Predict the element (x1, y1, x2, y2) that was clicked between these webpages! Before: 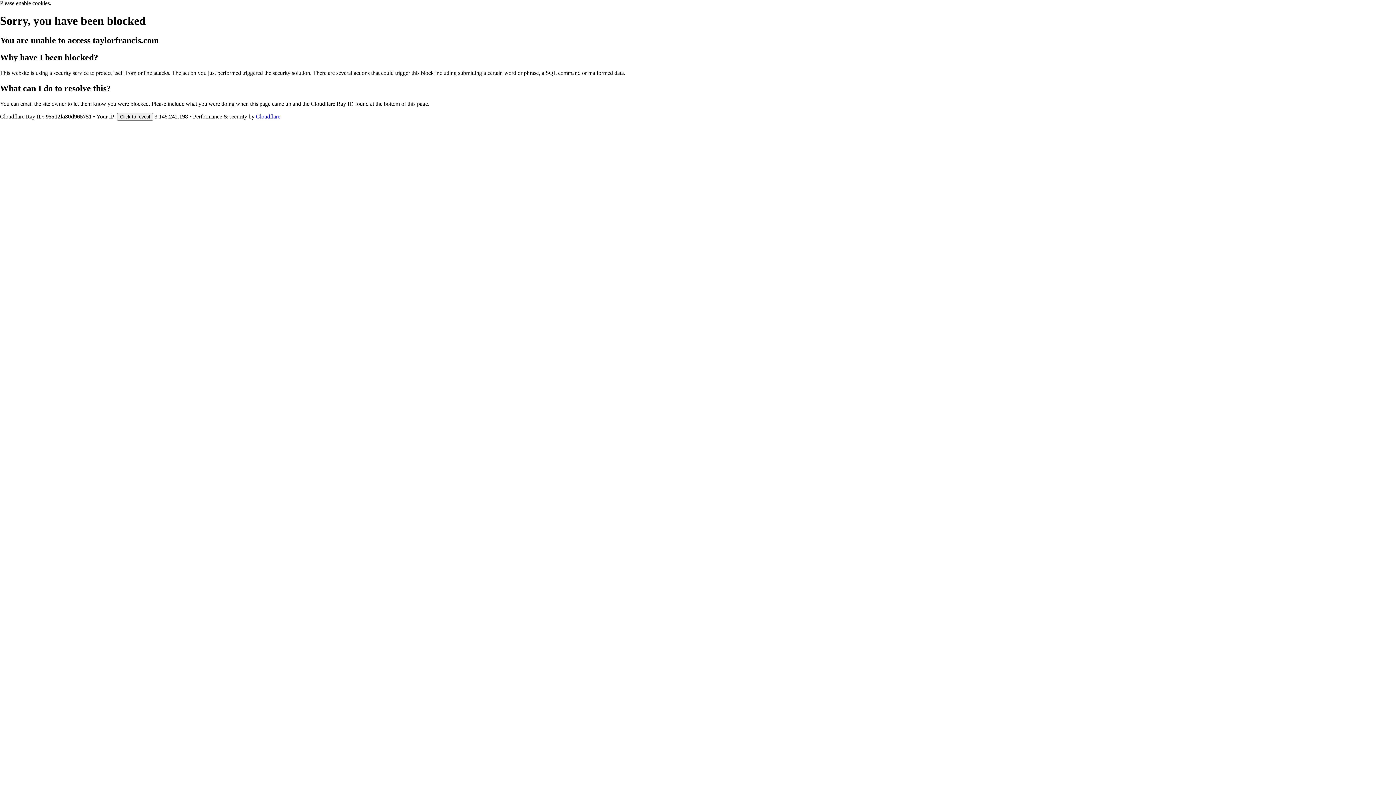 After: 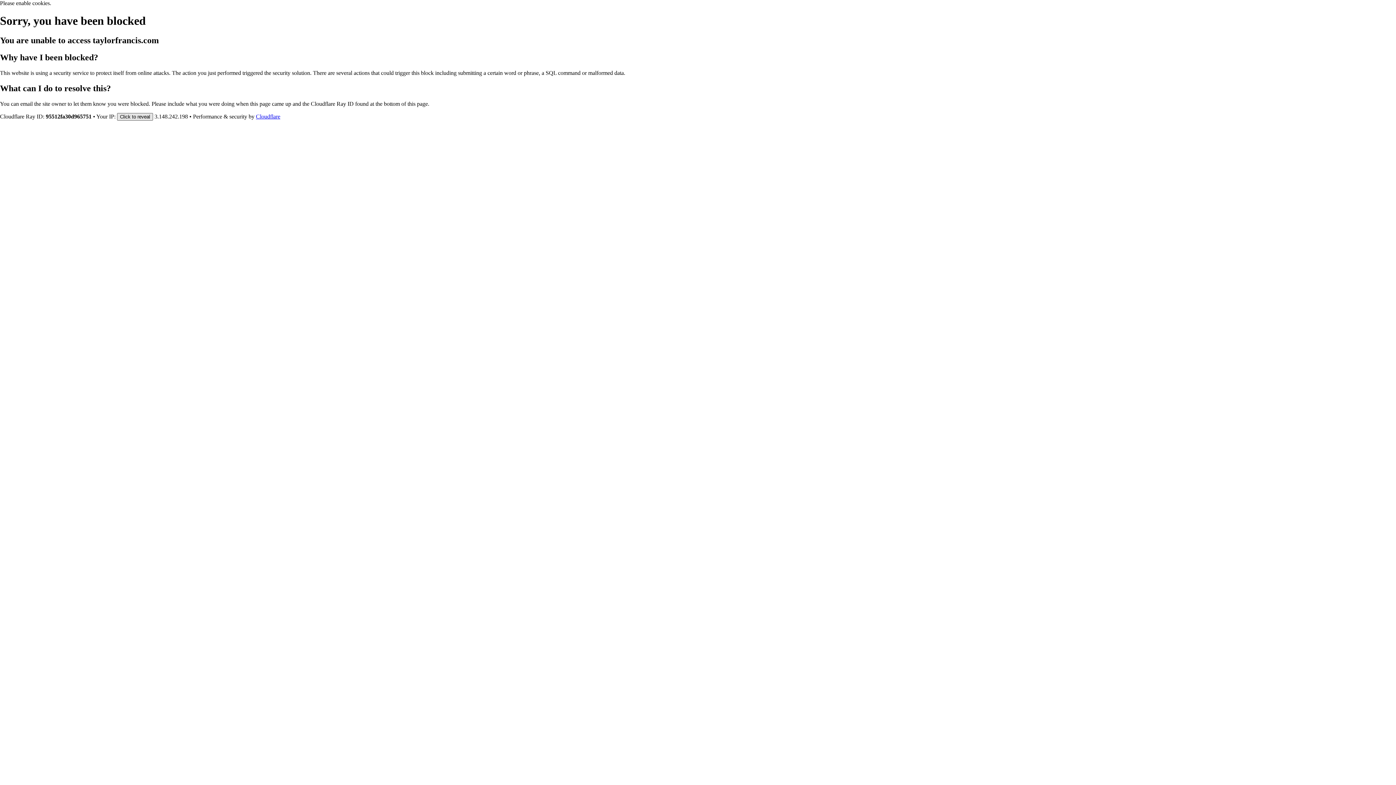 Action: bbox: (117, 112, 153, 120) label: Click to reveal